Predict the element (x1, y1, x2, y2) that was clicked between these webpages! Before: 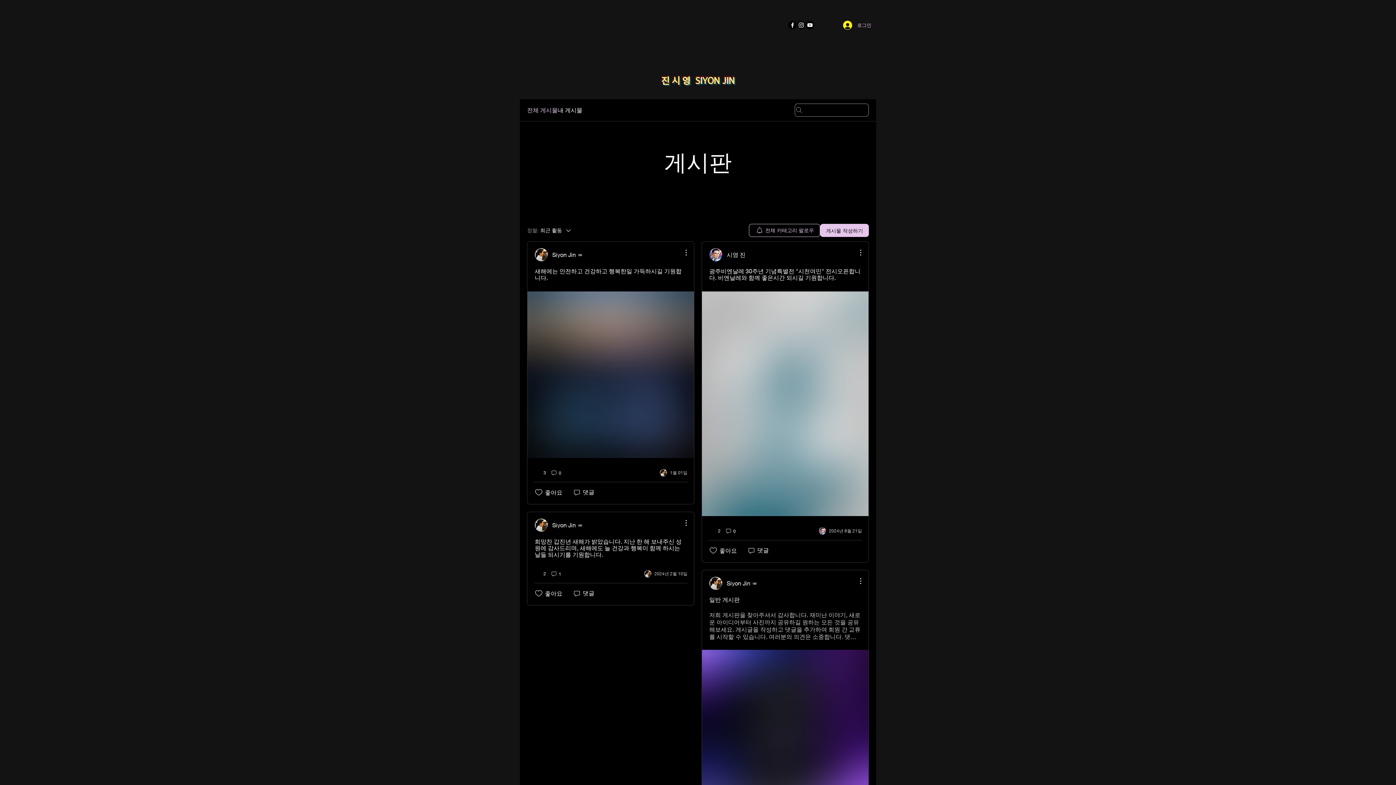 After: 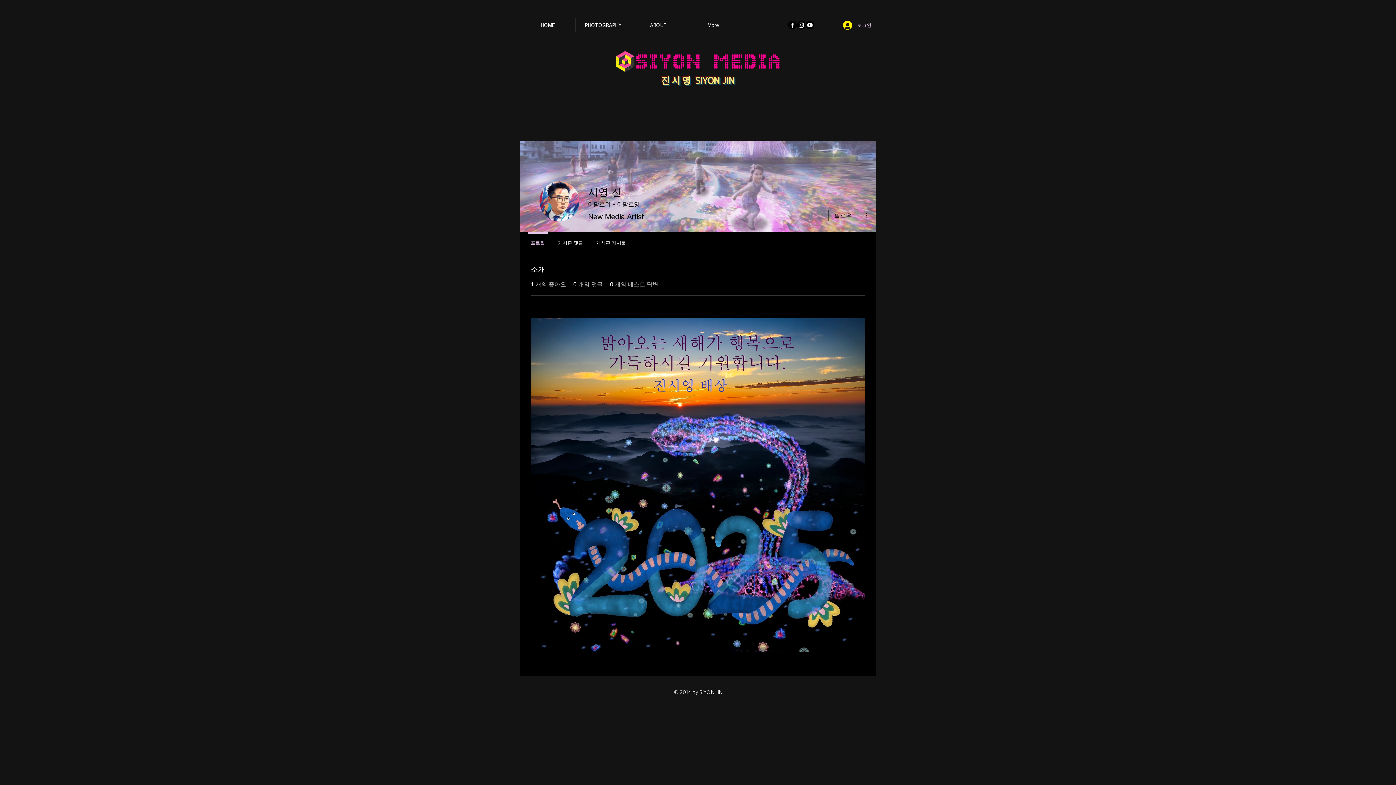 Action: label: 시영 진 bbox: (709, 248, 745, 261)